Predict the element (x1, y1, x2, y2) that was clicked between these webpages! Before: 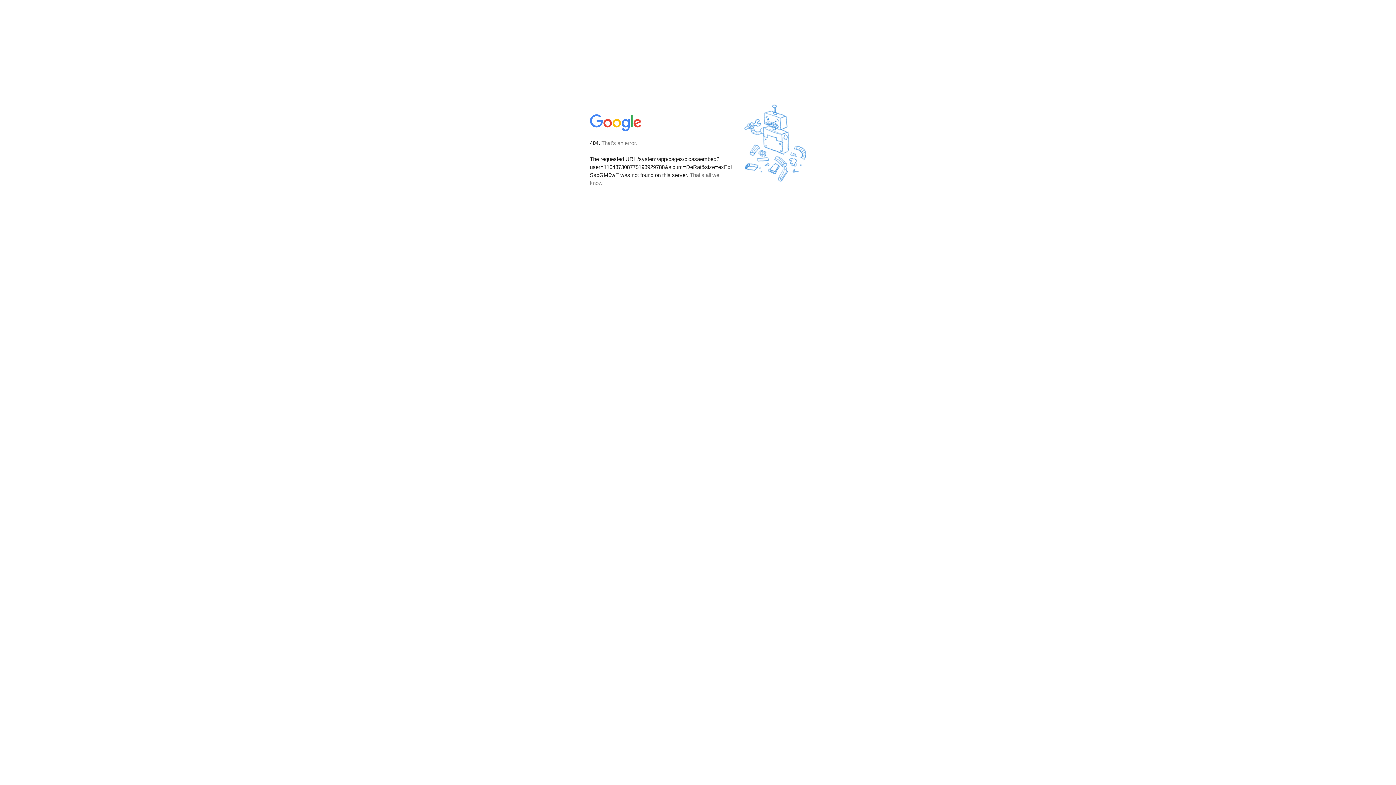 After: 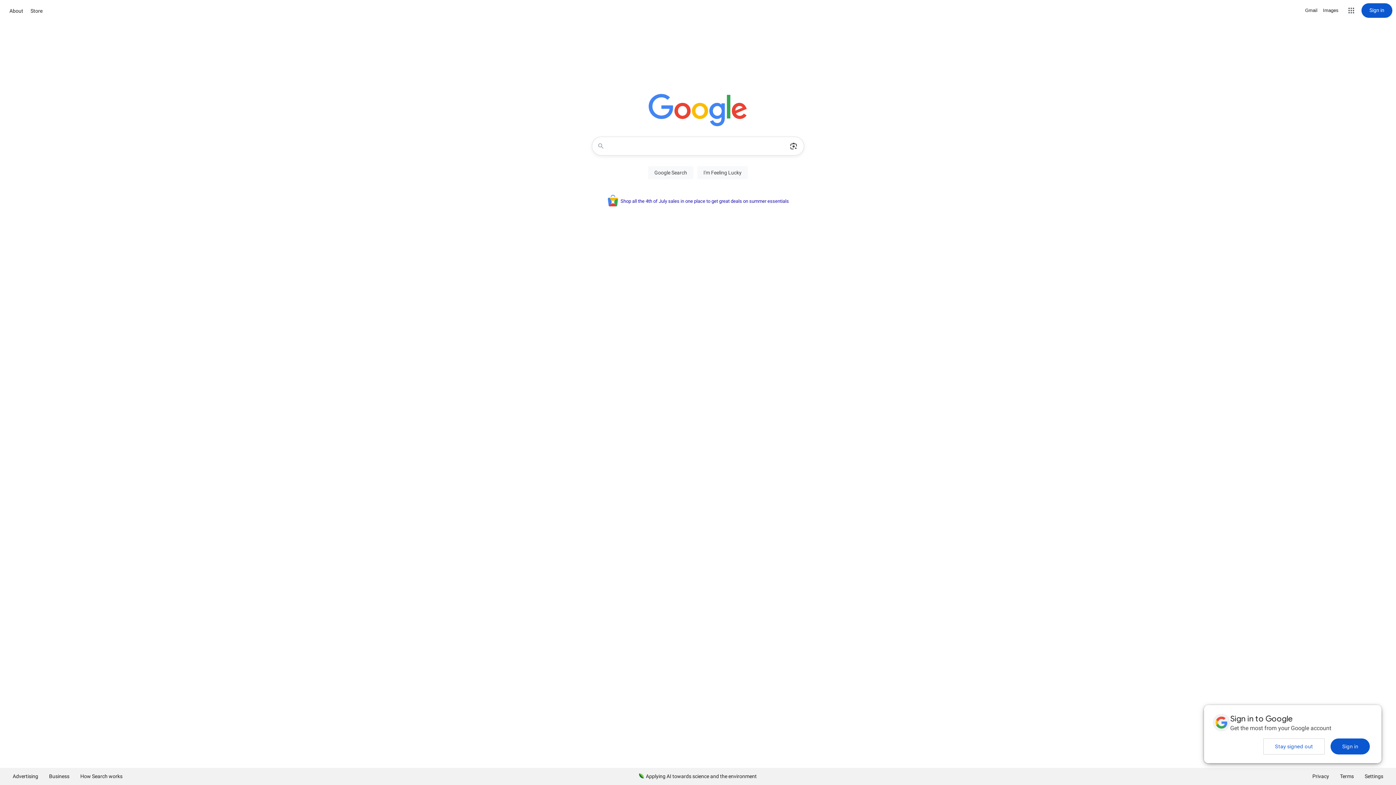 Action: bbox: (590, 127, 642, 134)